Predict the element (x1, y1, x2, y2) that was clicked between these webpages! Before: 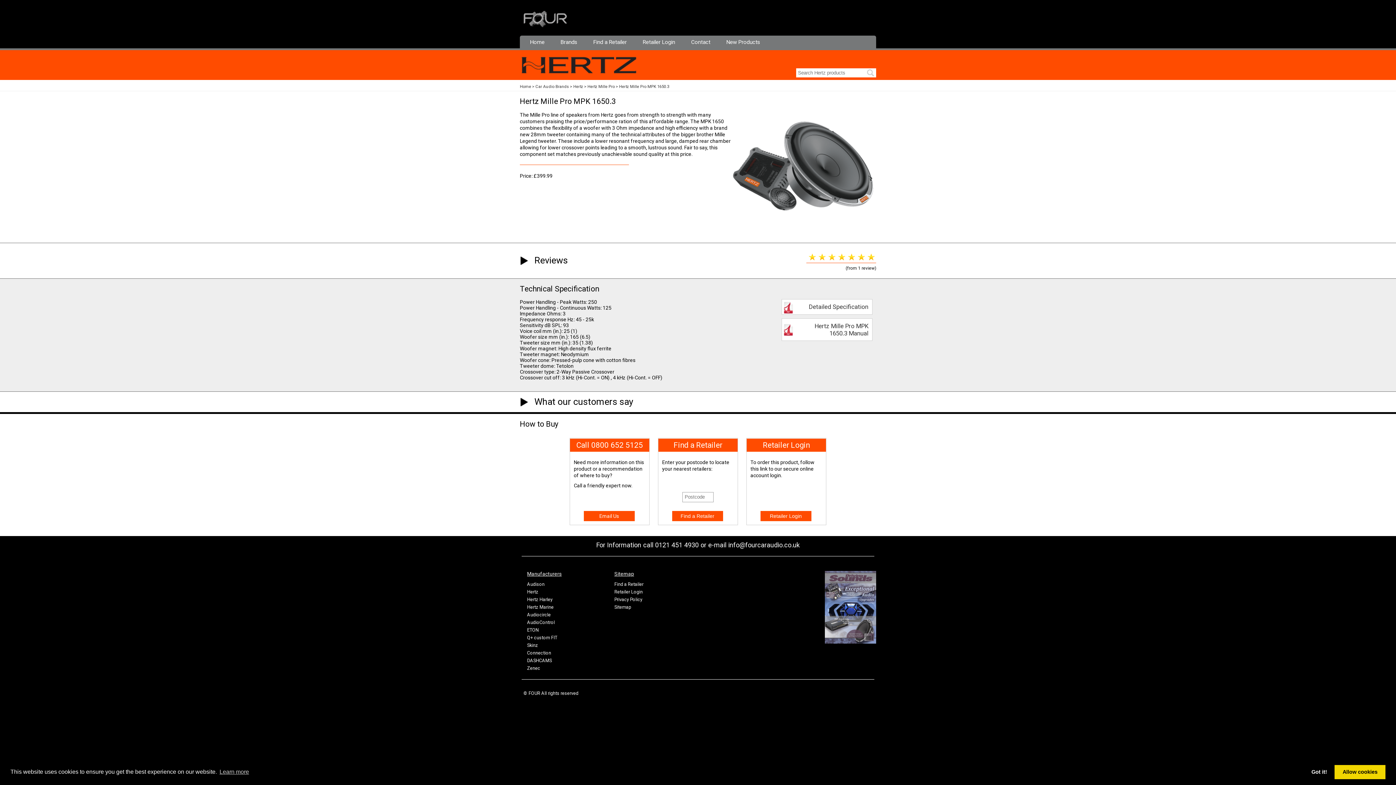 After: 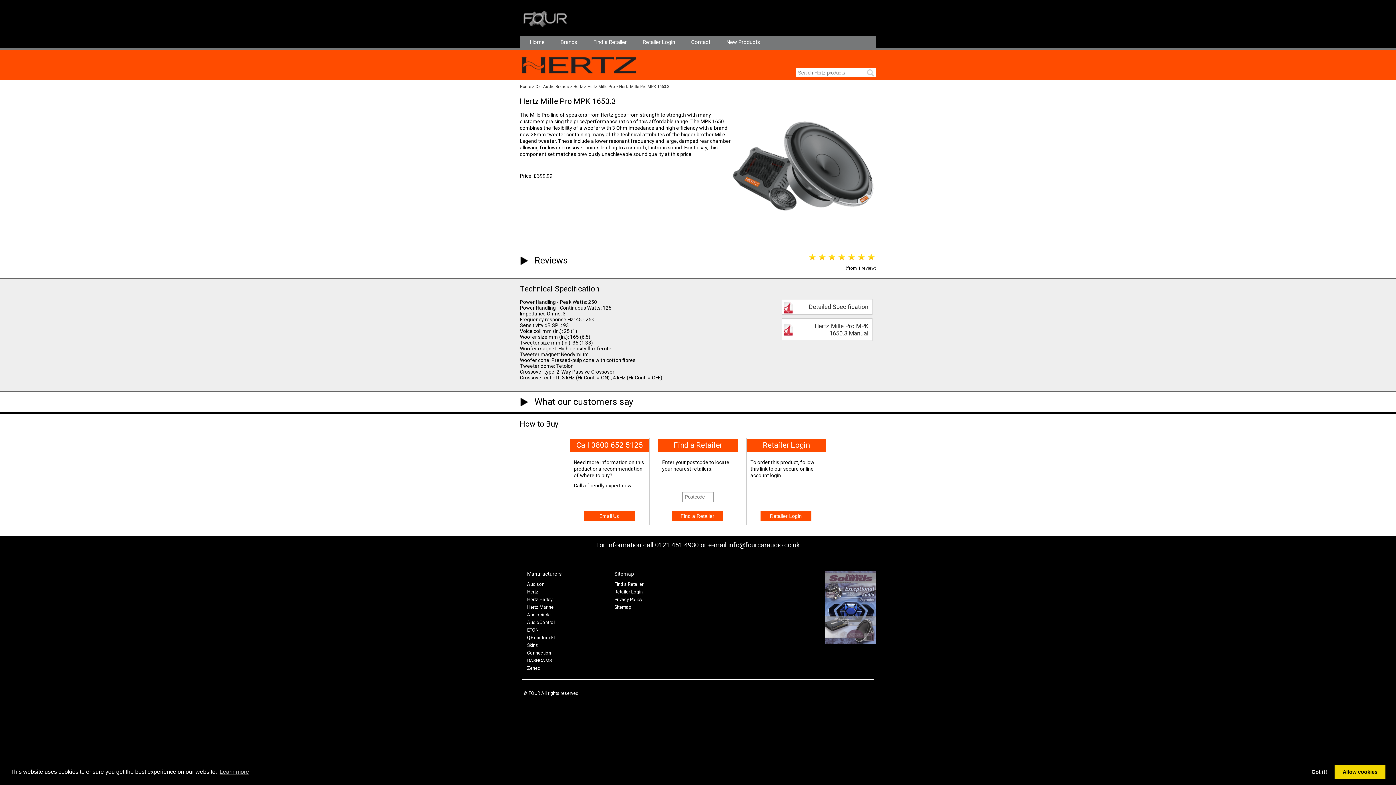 Action: label: Hertz Mille Pro MPK 1650.3 bbox: (619, 84, 669, 89)